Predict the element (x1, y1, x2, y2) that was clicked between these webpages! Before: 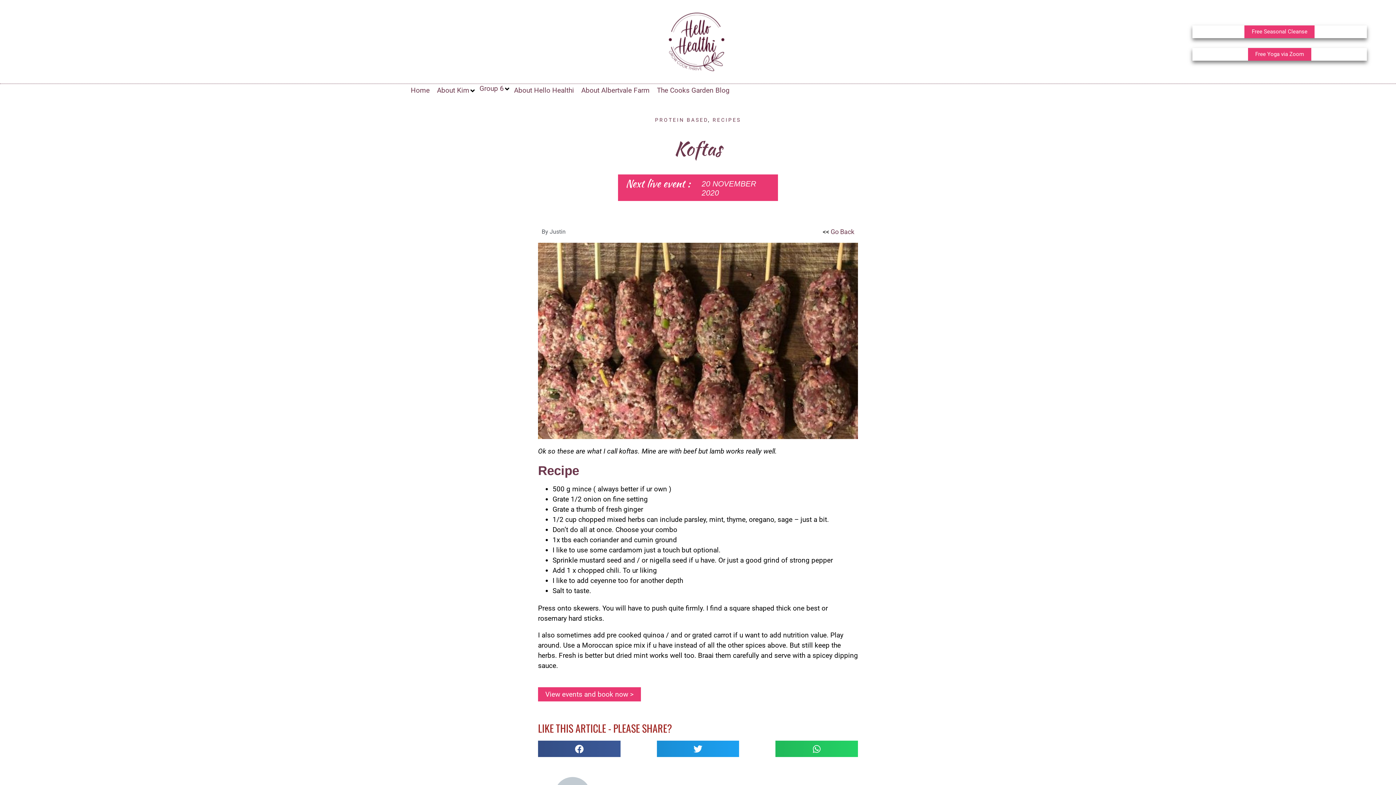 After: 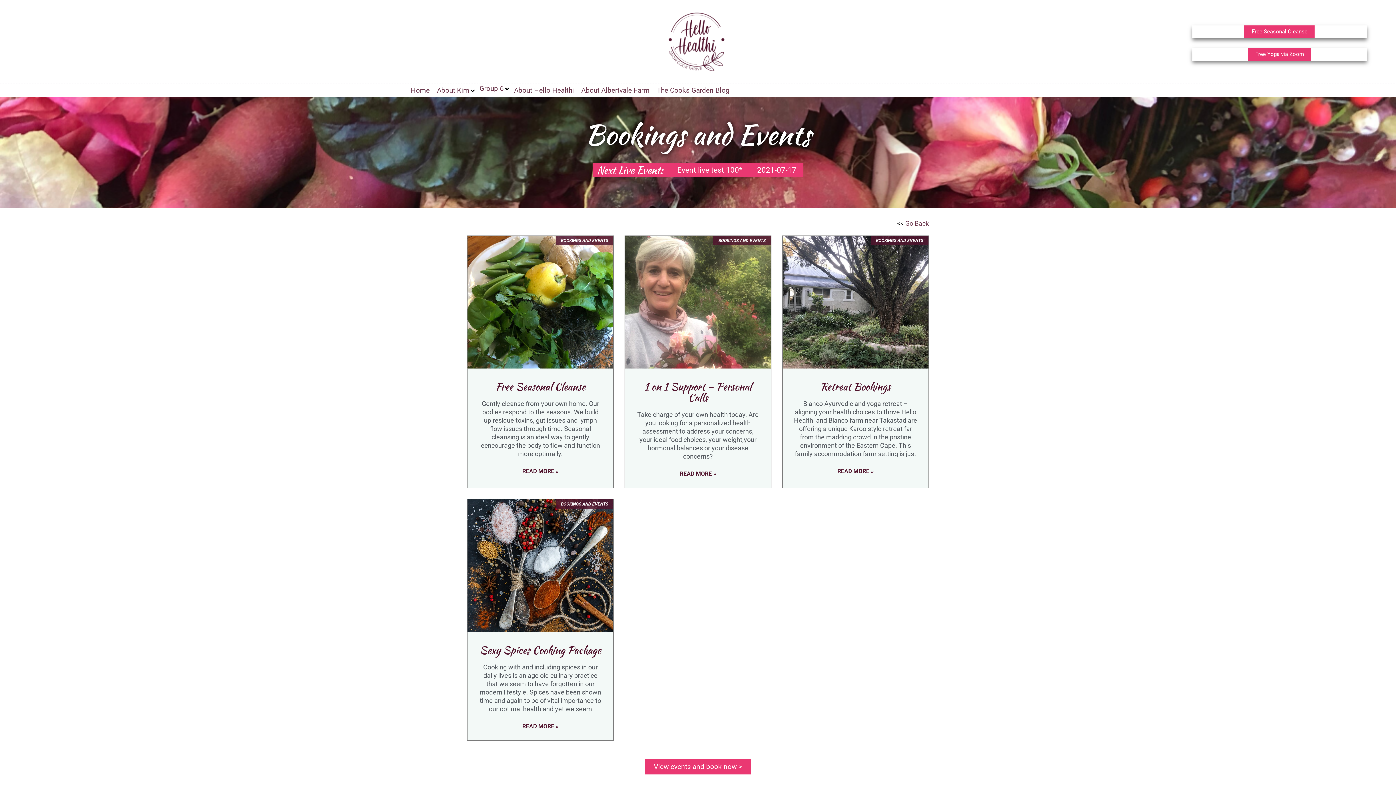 Action: label: Next live event : bbox: (625, 176, 690, 190)